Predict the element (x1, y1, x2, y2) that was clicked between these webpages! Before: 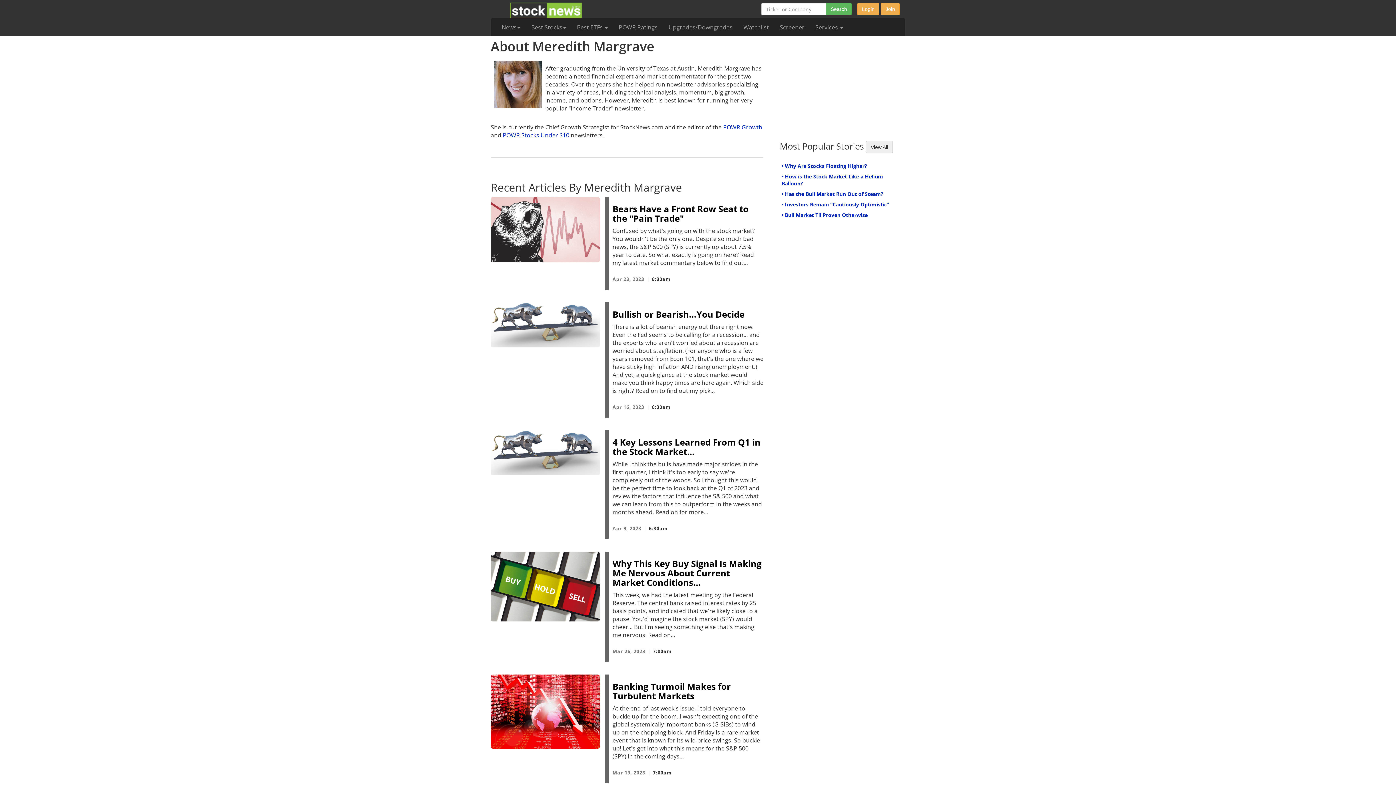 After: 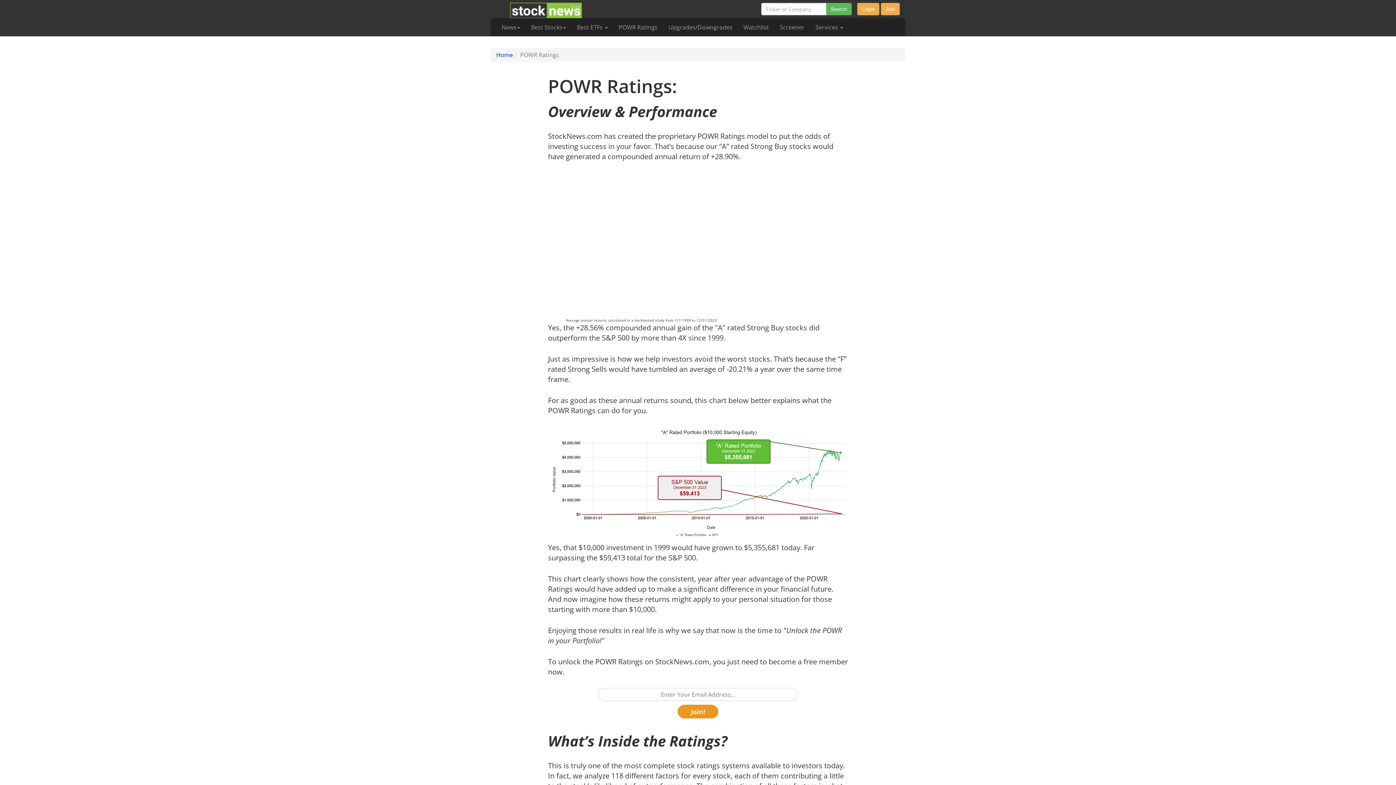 Action: bbox: (613, 18, 663, 36) label: POWR Ratings